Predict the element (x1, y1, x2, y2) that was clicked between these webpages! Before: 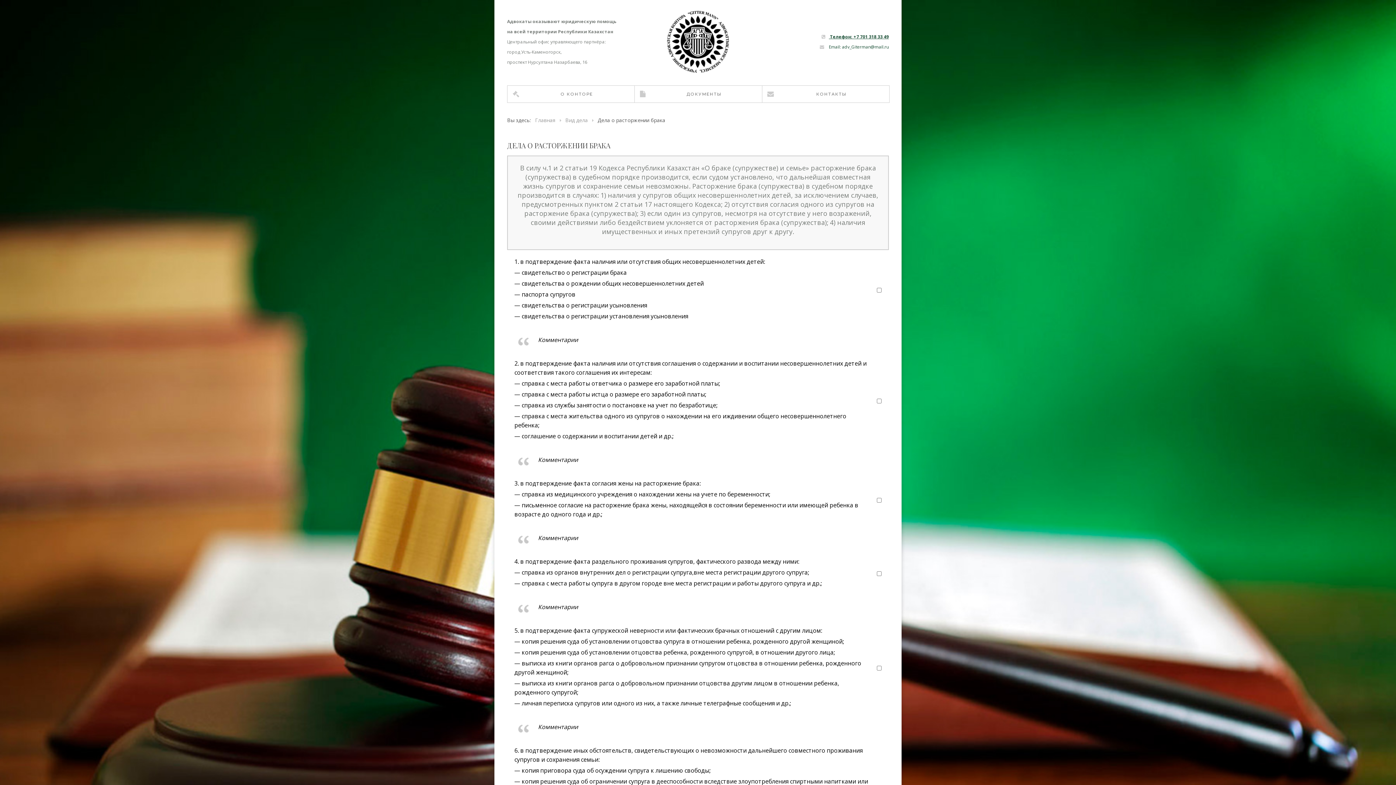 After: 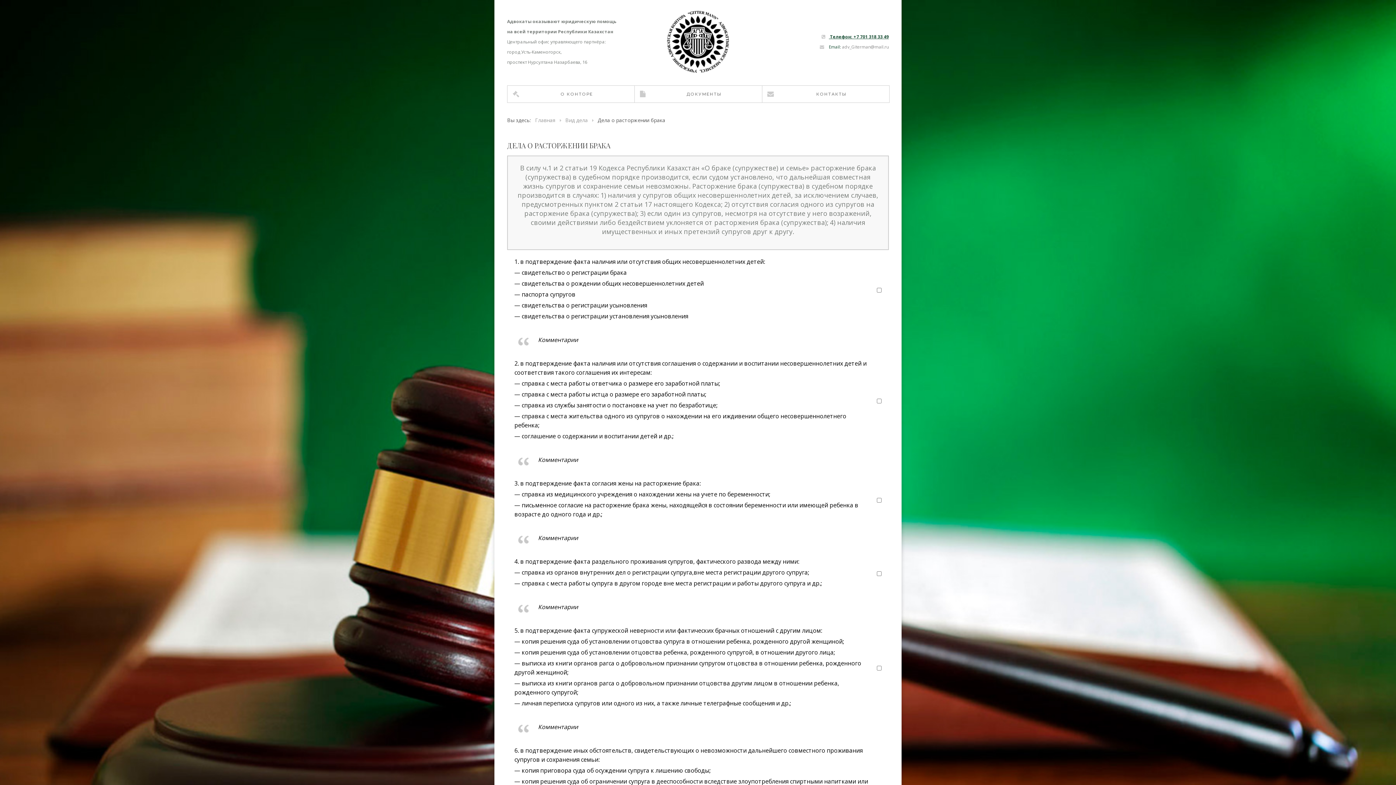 Action: bbox: (842, 43, 889, 50) label: adv_Giterman@mail.ru